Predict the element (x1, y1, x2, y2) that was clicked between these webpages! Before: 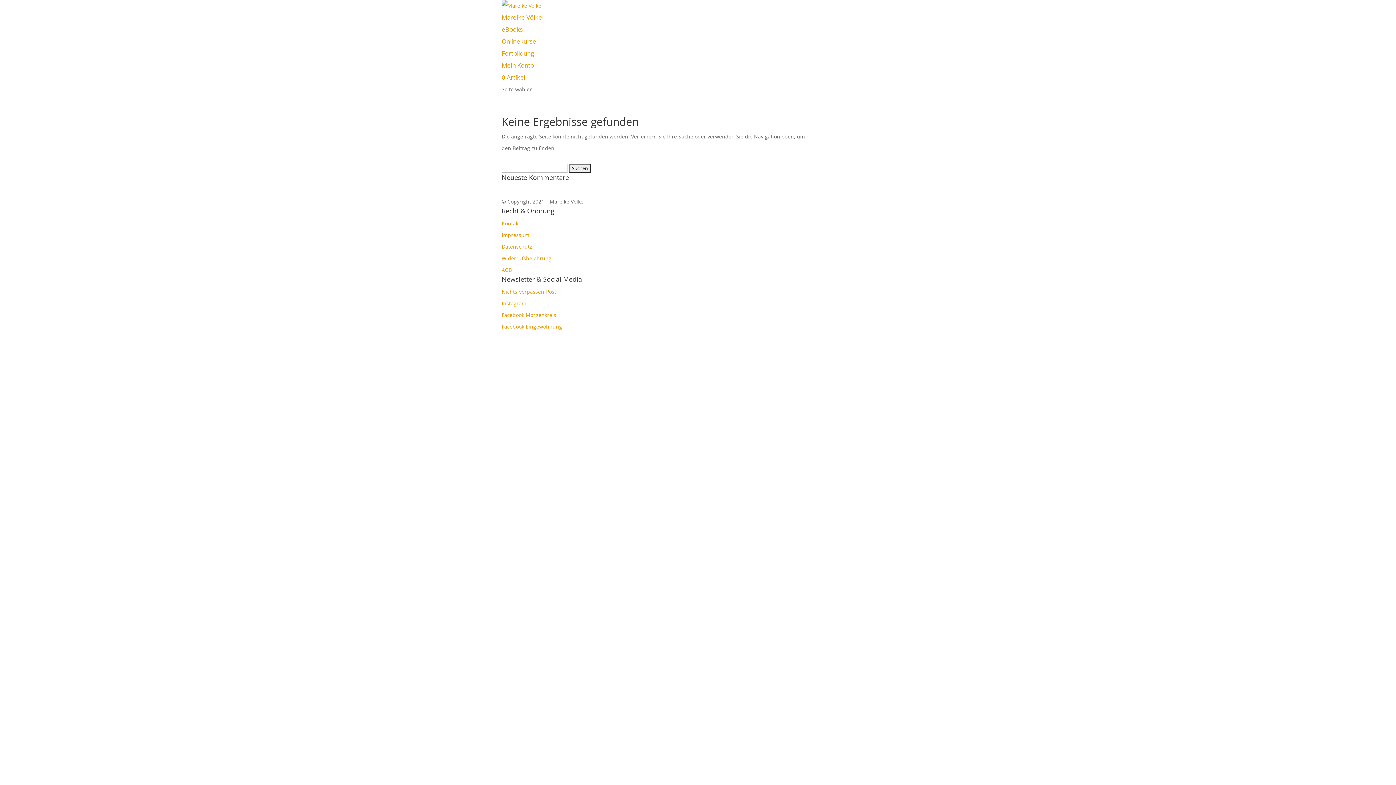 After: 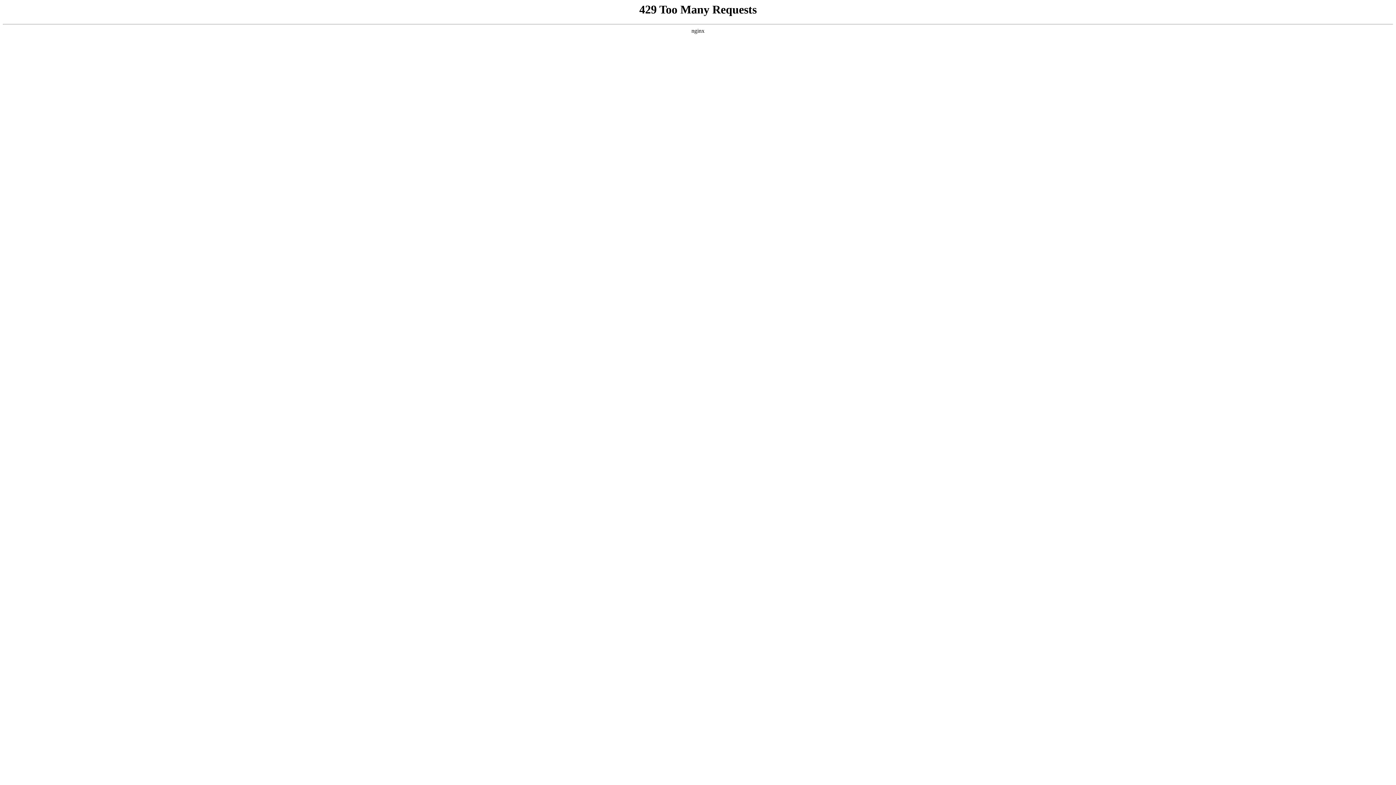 Action: label: 0 Artikel bbox: (501, 73, 525, 81)